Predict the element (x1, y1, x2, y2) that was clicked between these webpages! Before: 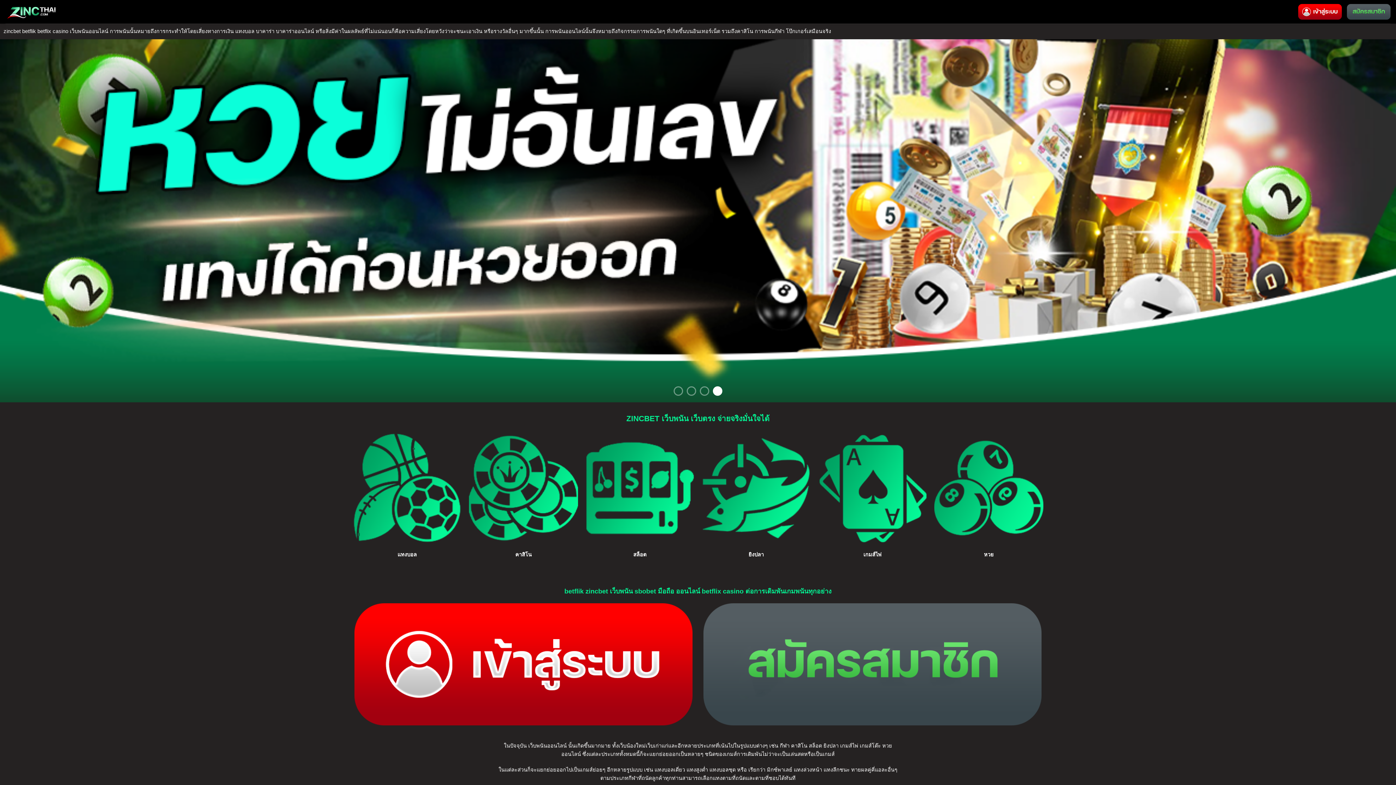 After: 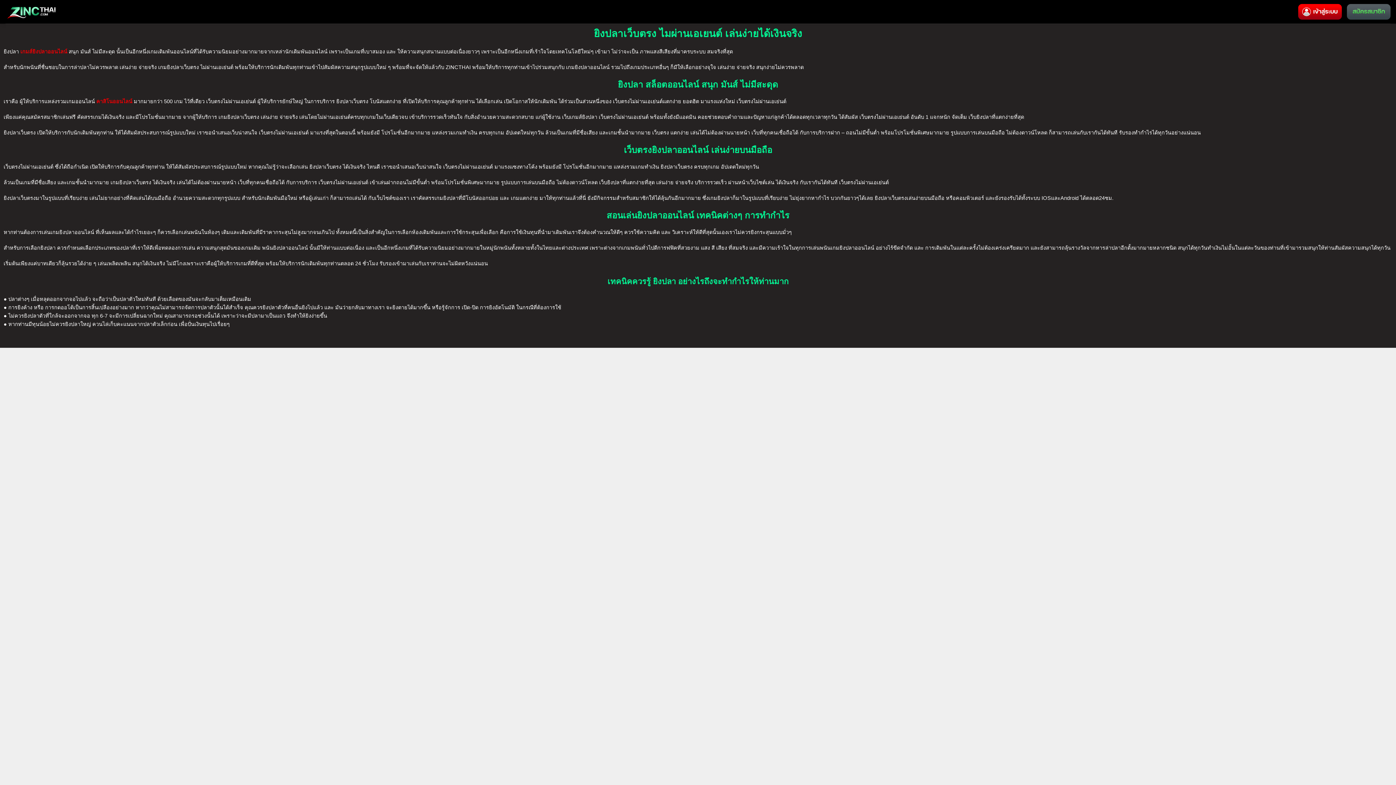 Action: bbox: (701, 433, 810, 543)